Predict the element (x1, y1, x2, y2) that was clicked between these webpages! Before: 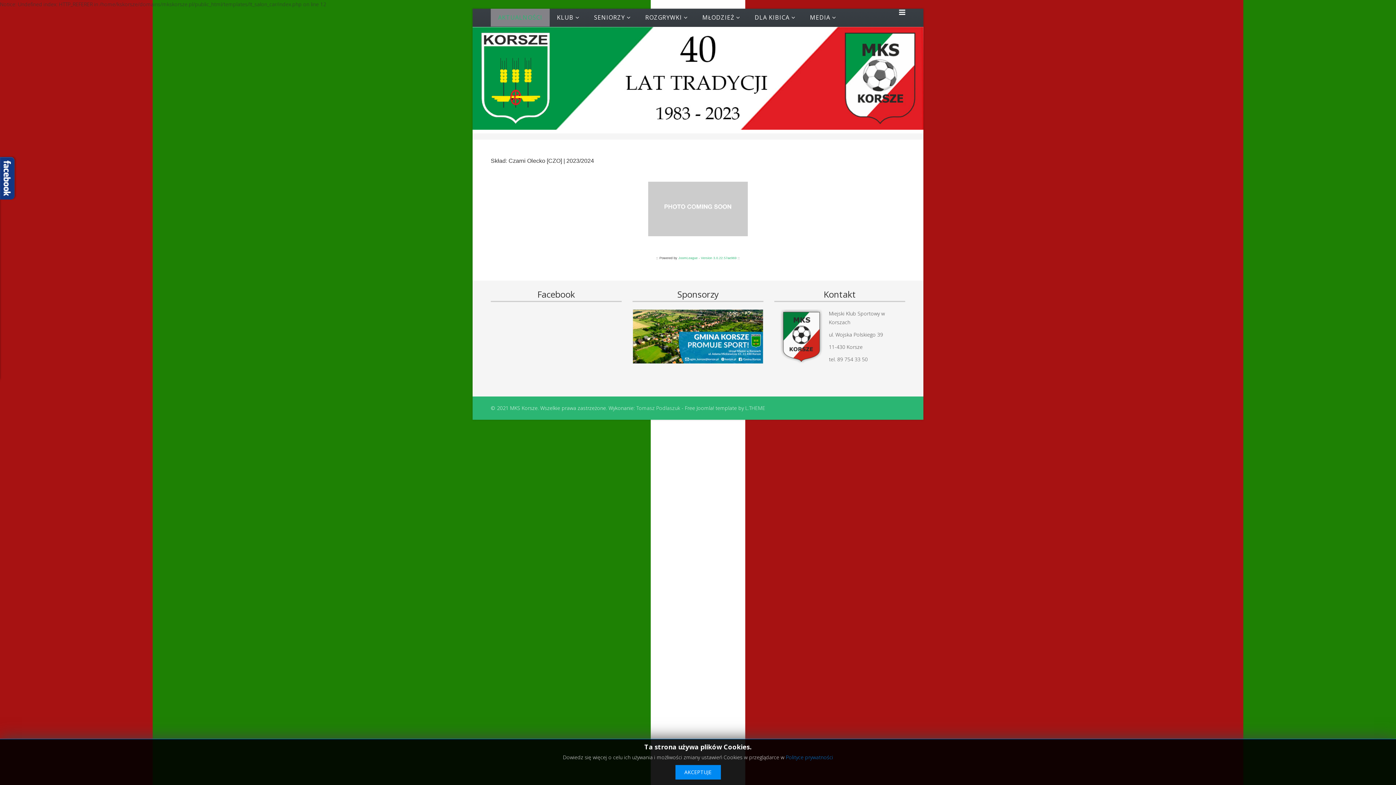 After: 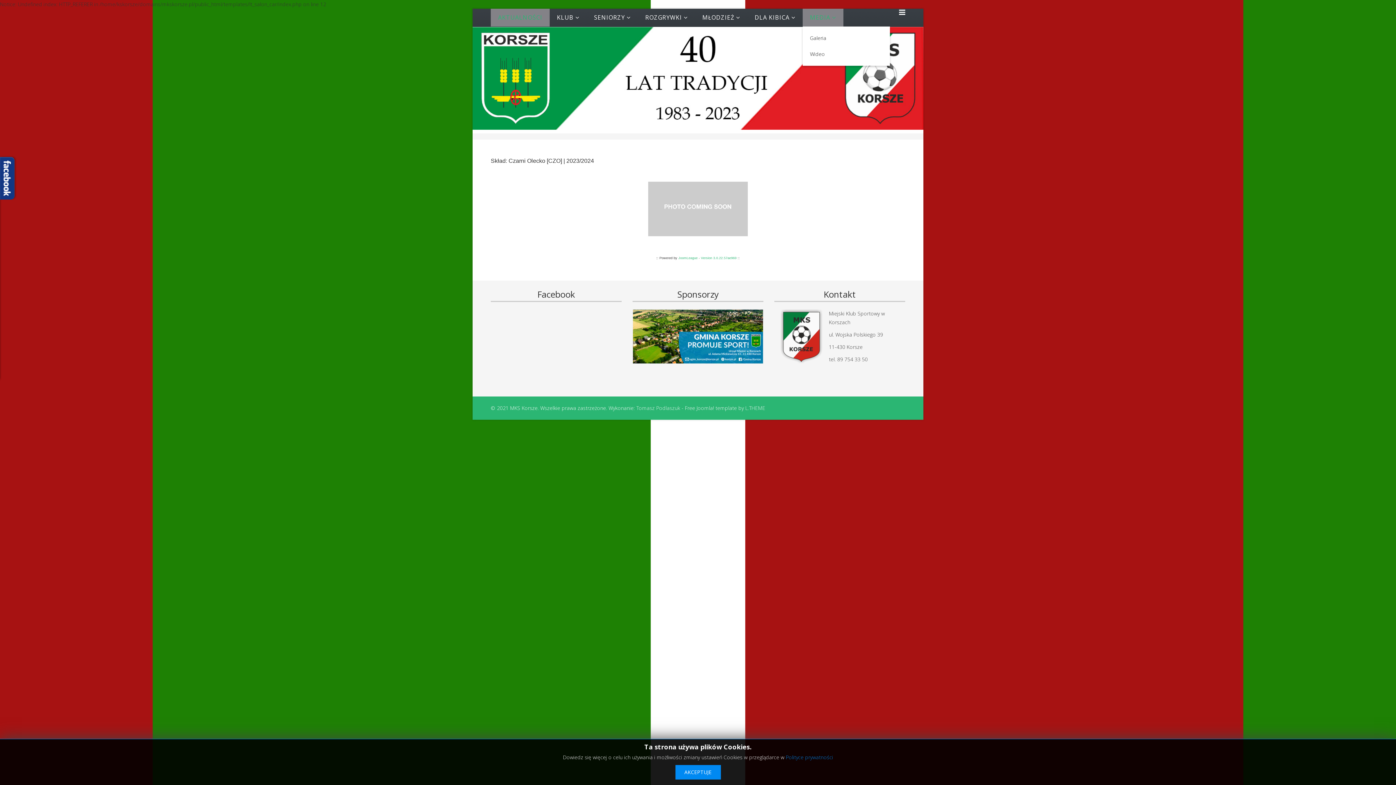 Action: bbox: (802, 8, 843, 26) label: MEDIA